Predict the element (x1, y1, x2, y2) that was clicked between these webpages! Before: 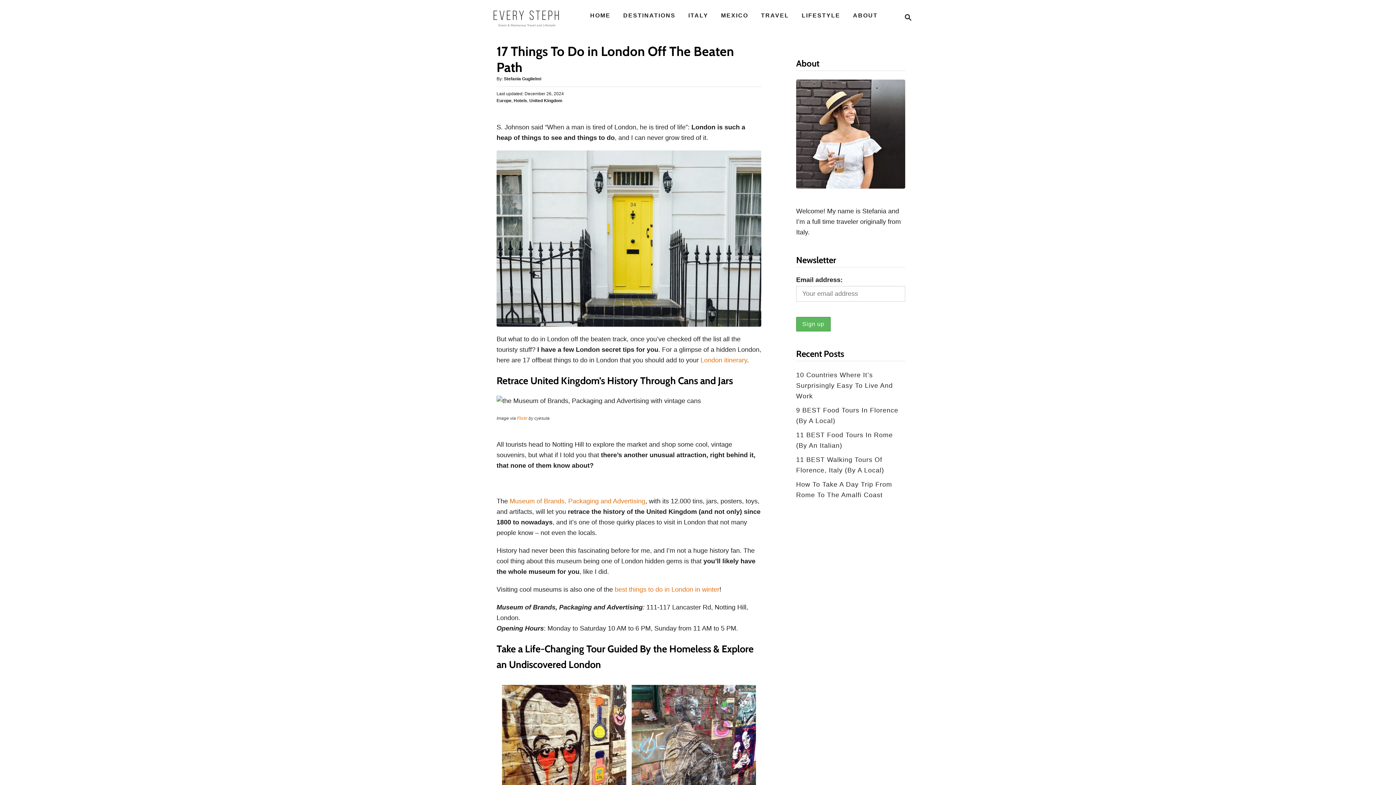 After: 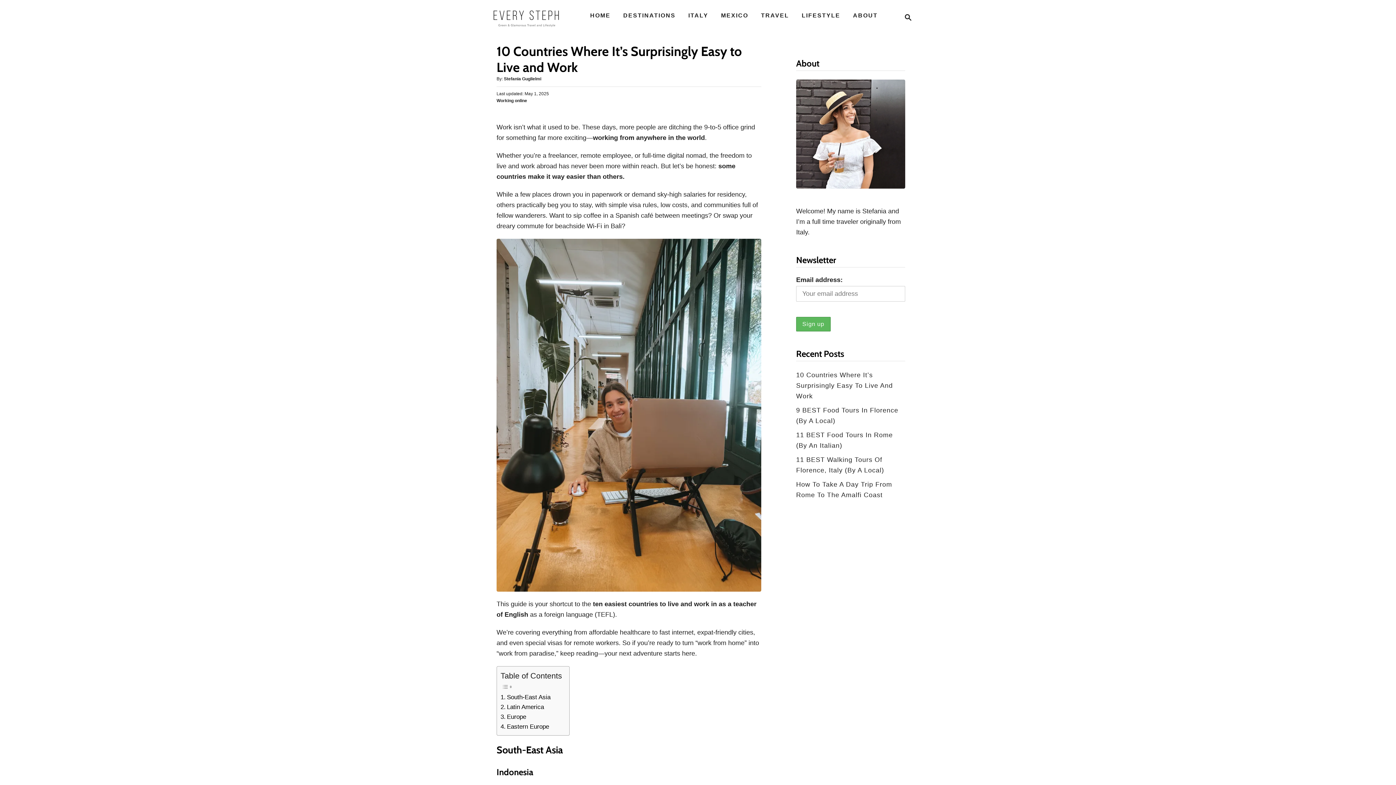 Action: bbox: (796, 371, 893, 400) label: 10 Countries Where It’s Surprisingly Easy To Live And Work